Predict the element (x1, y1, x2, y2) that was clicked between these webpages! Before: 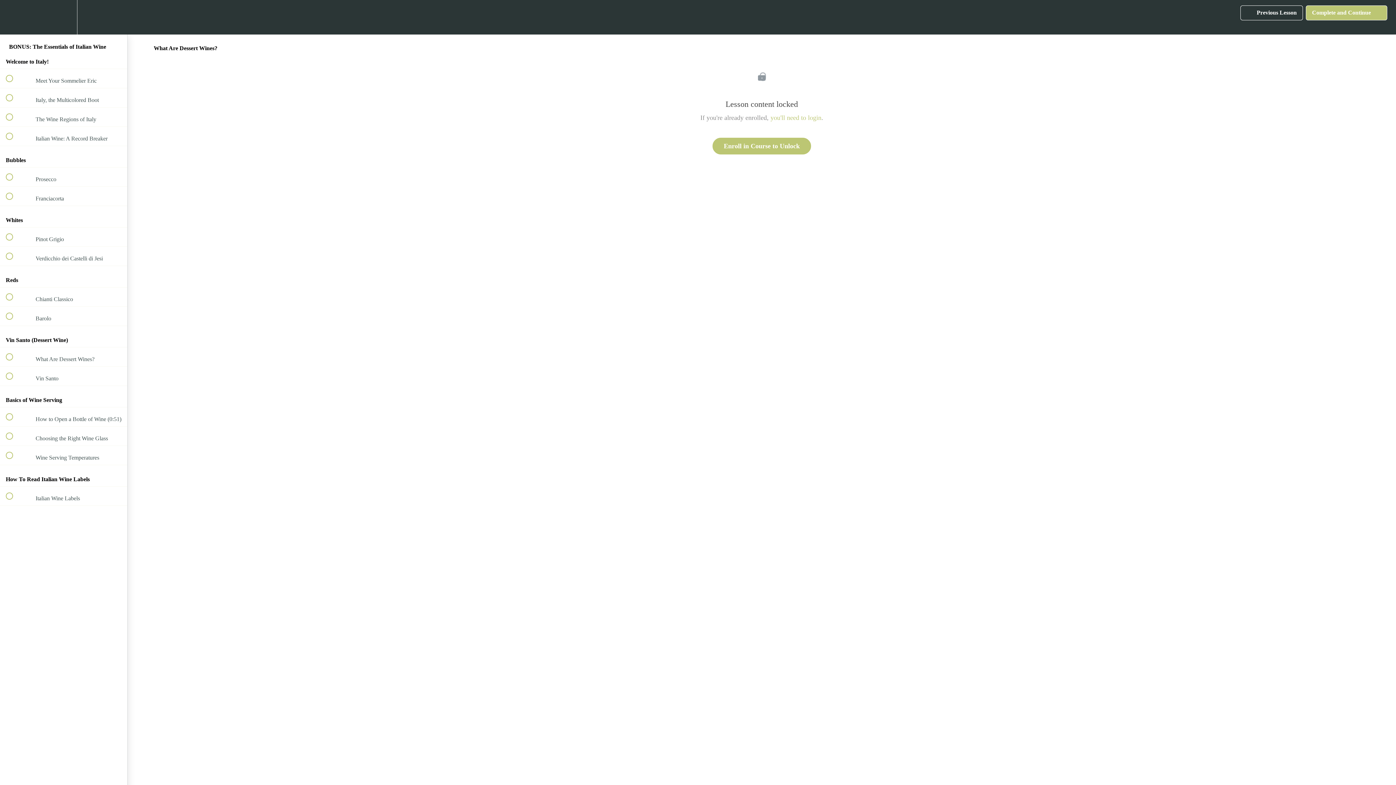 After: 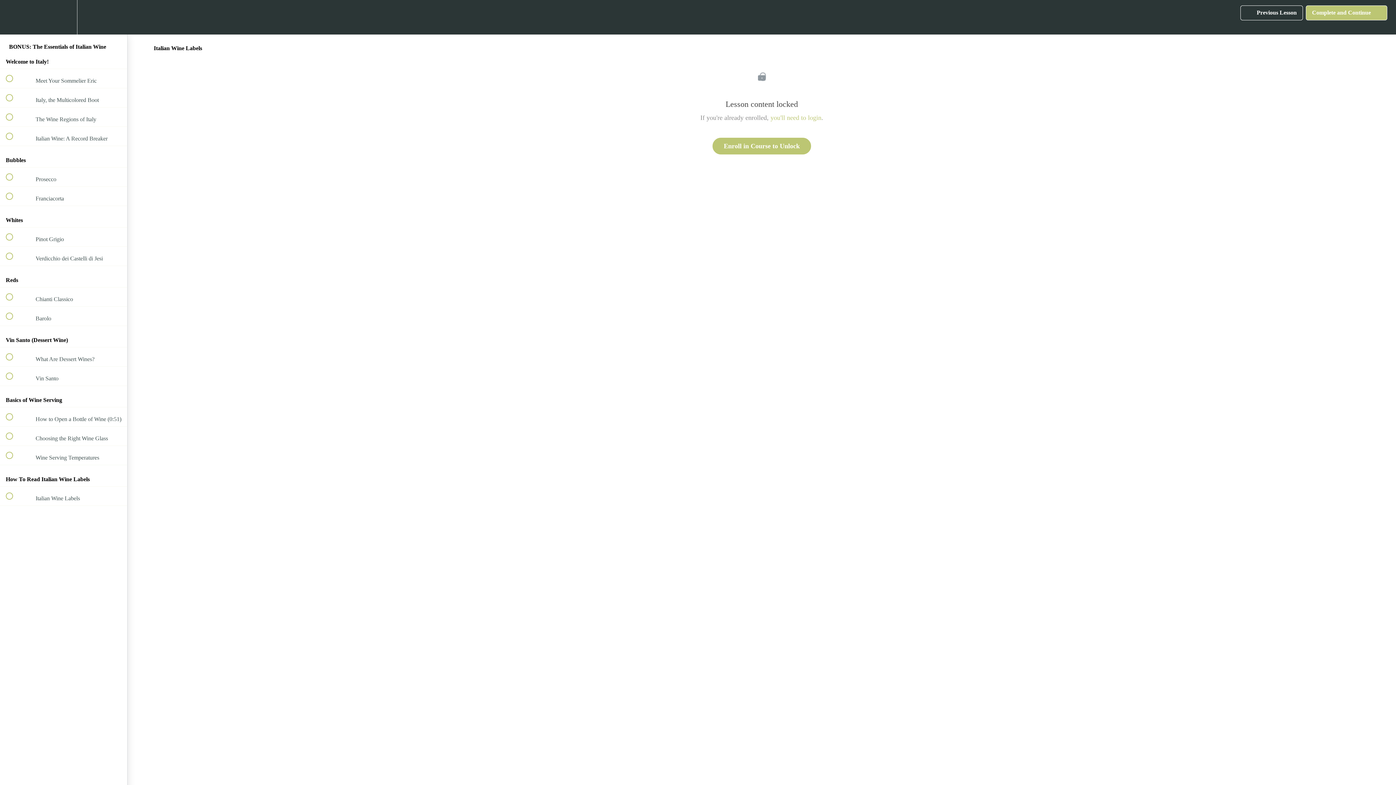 Action: bbox: (0, 487, 127, 505) label:  
 Italian Wine Labels